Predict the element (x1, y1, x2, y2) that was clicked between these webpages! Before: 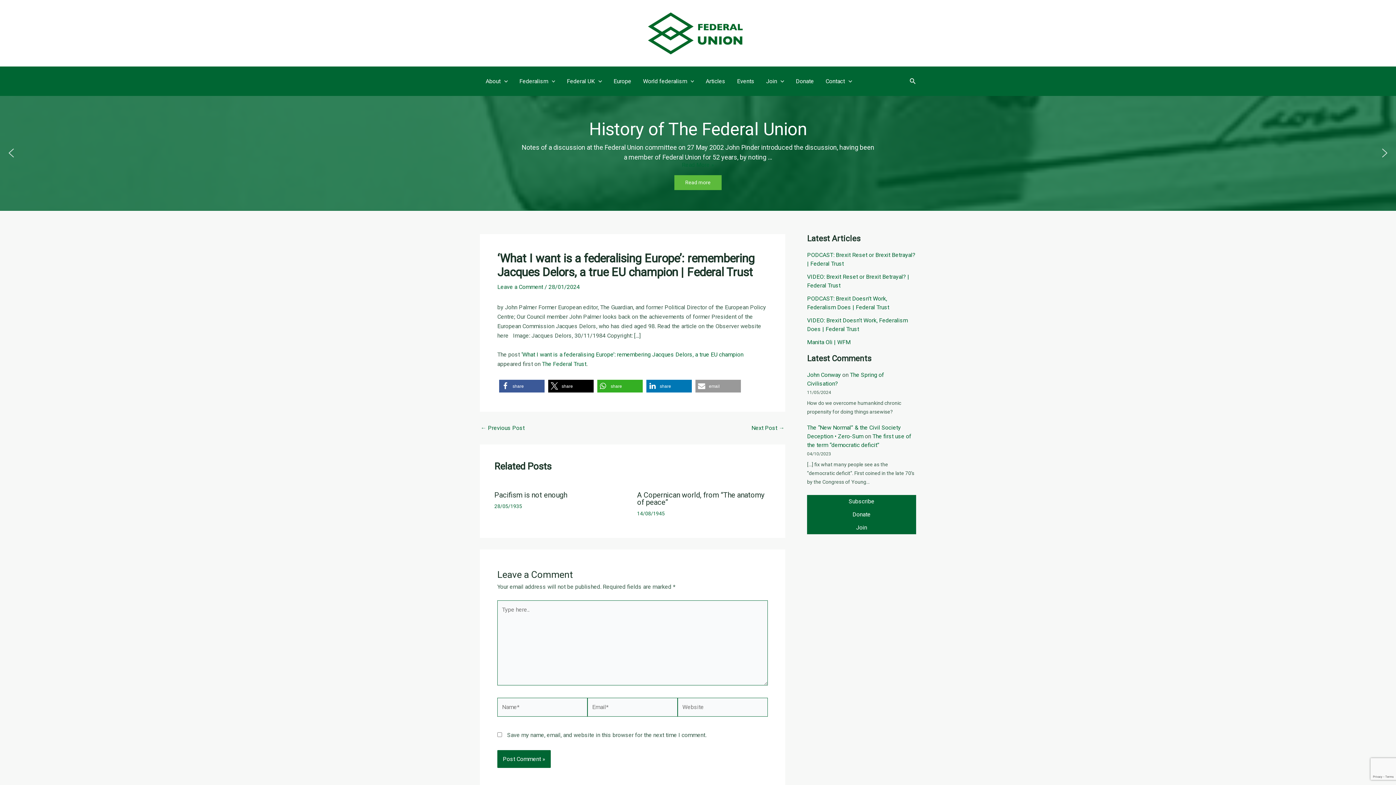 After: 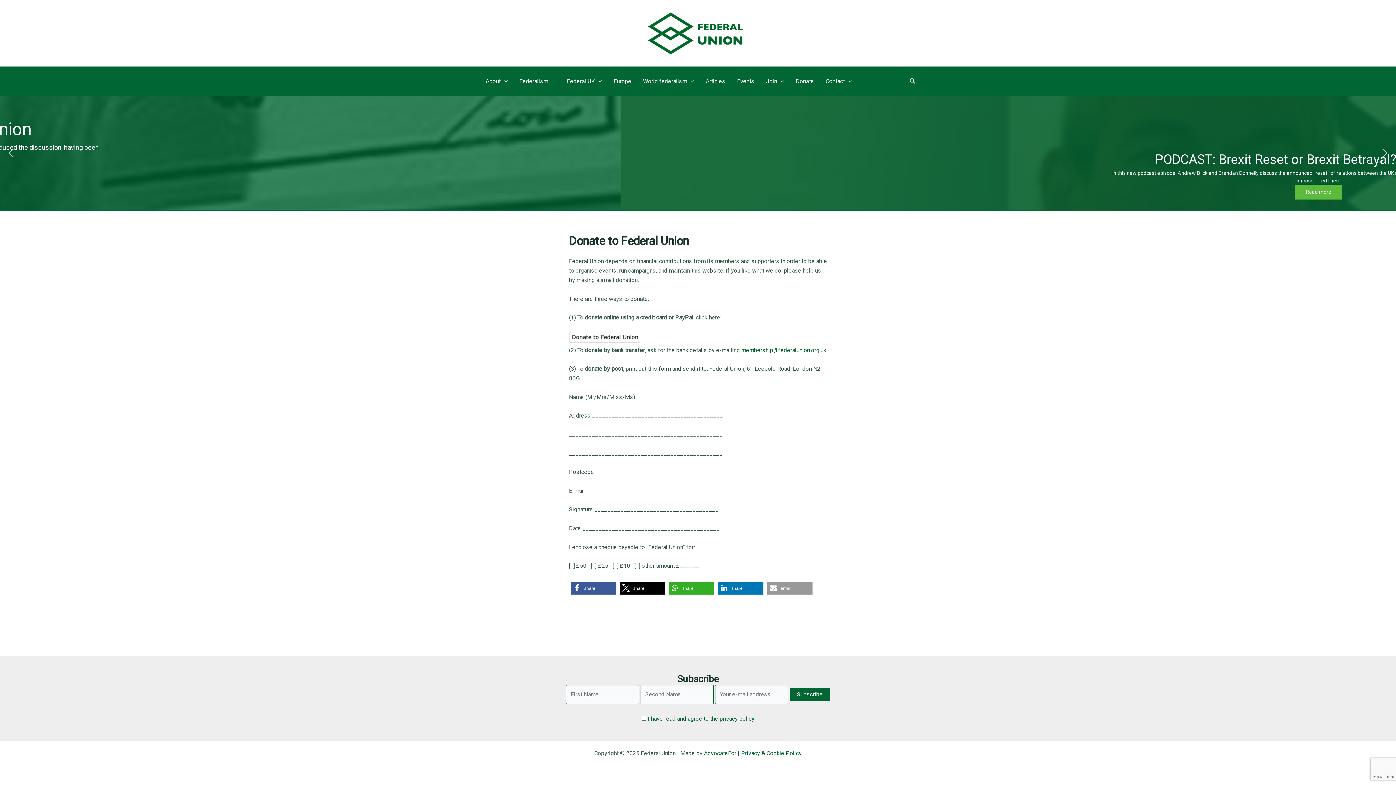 Action: label: Donate bbox: (790, 66, 819, 95)